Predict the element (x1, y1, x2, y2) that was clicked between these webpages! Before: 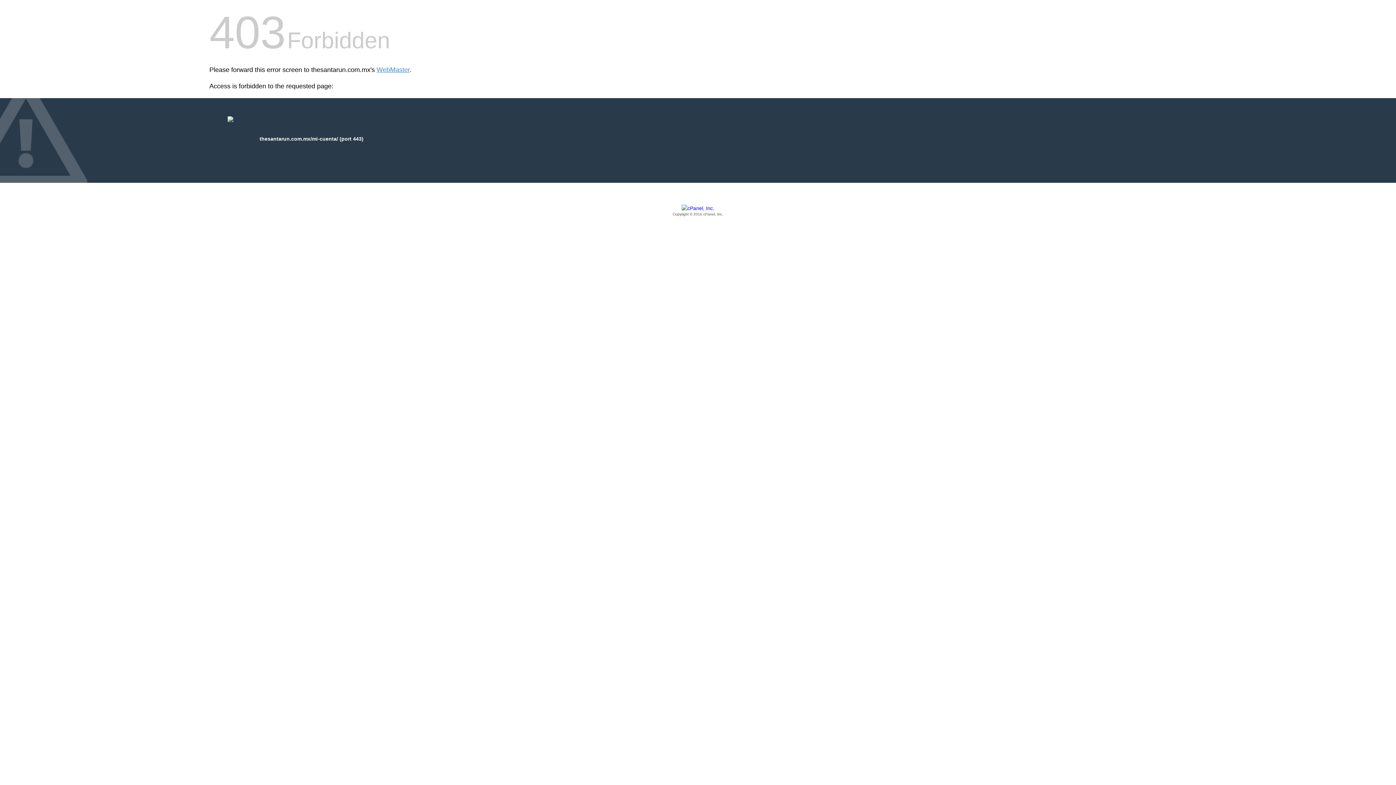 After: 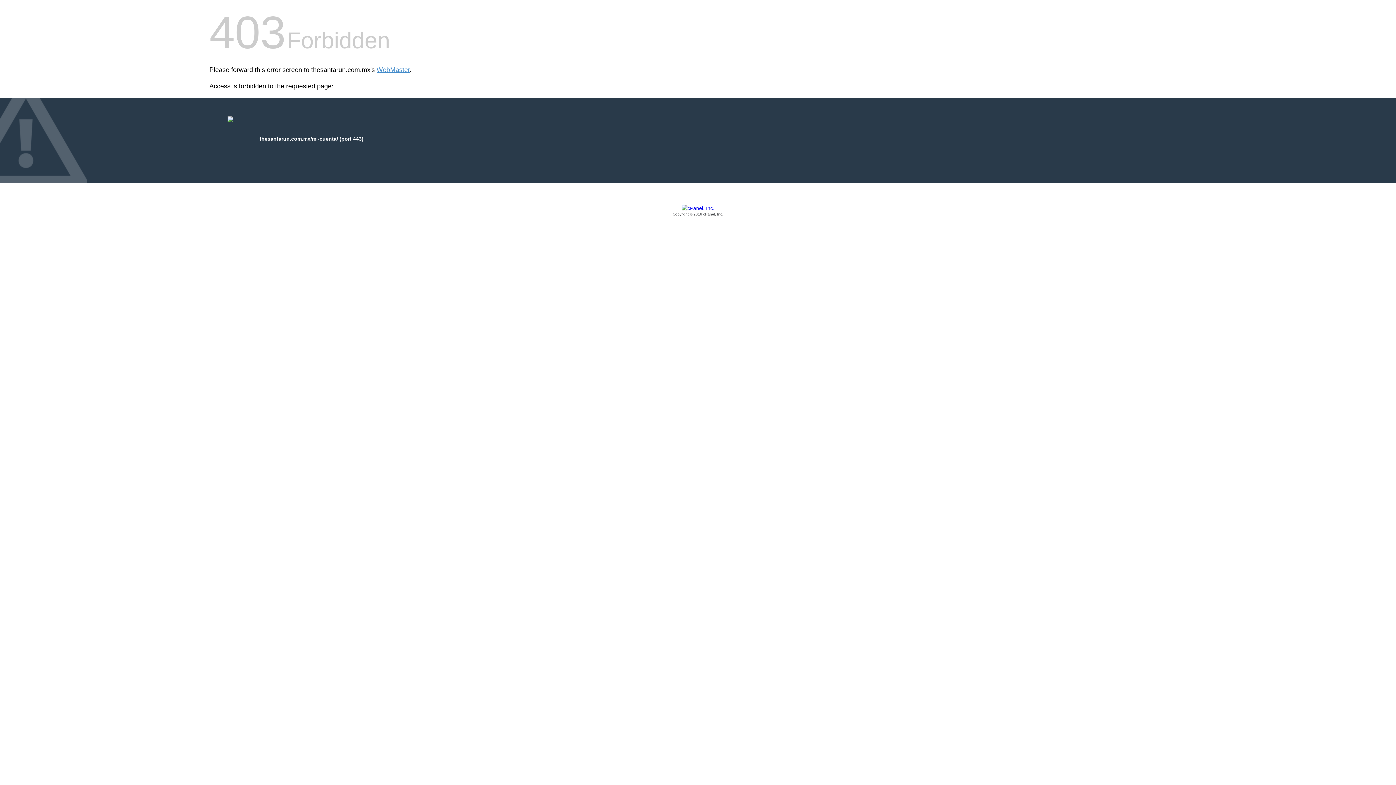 Action: bbox: (209, 205, 1186, 217) label: Copyright © 2016 cPanel, Inc.